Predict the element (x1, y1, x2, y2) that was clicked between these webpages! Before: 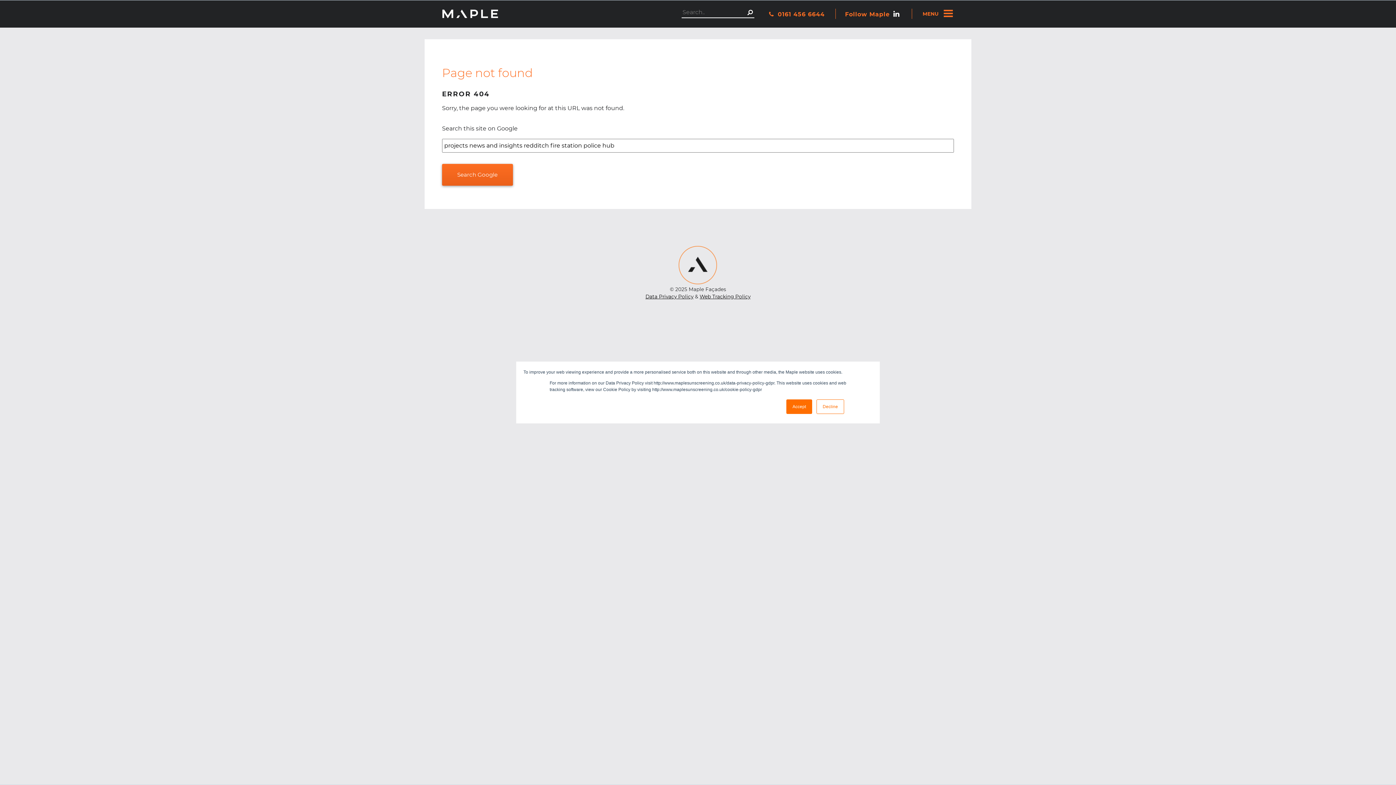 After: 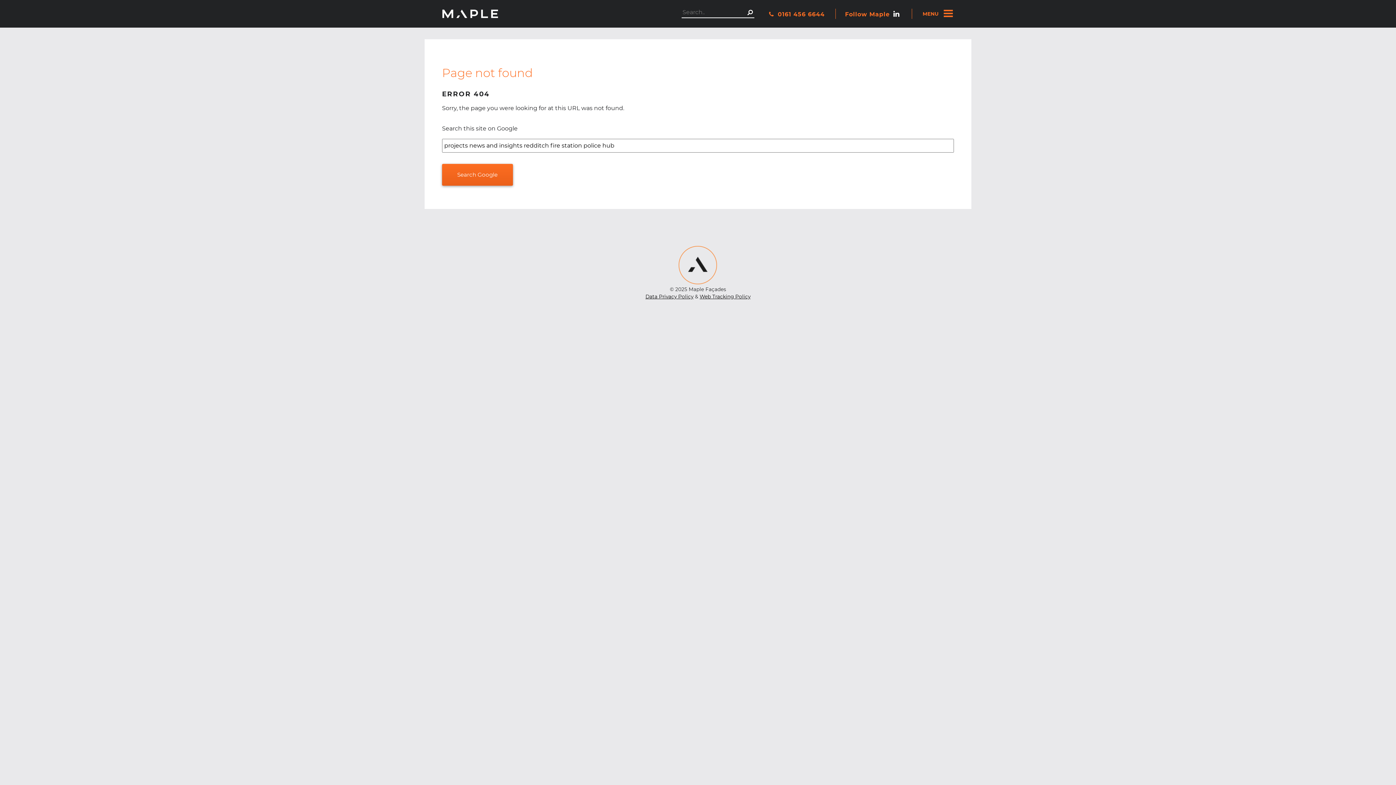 Action: bbox: (816, 399, 844, 414) label: Decline